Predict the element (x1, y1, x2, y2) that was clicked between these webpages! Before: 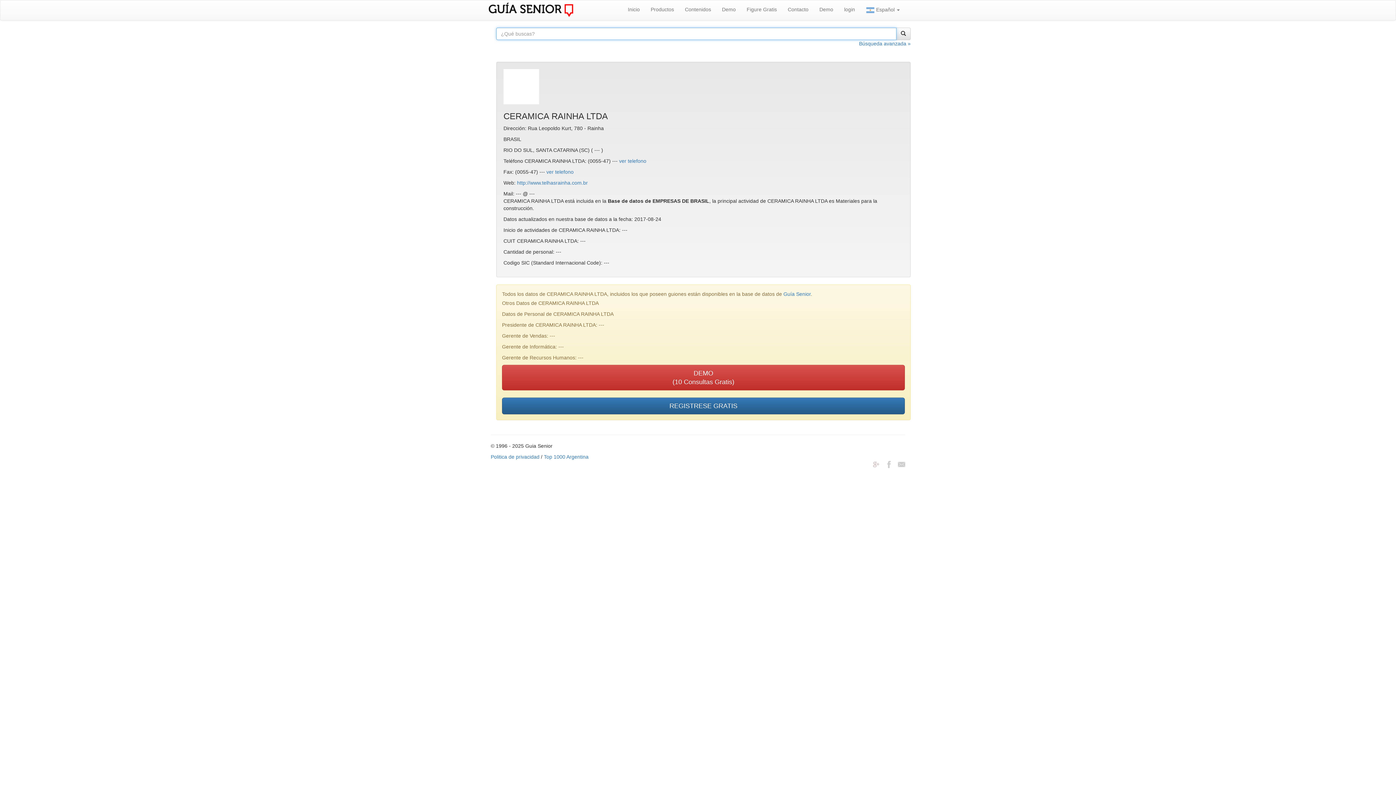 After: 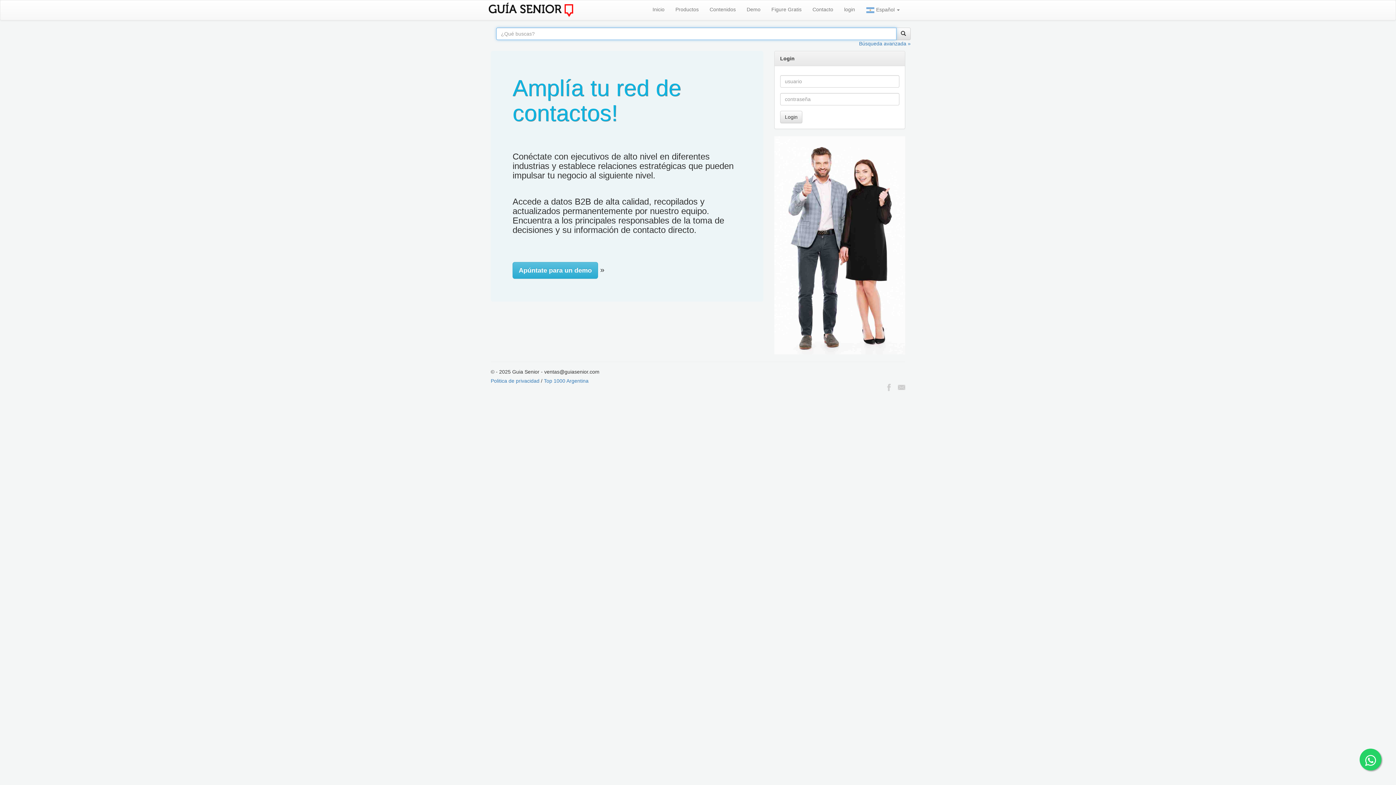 Action: bbox: (838, 0, 860, 18) label: login